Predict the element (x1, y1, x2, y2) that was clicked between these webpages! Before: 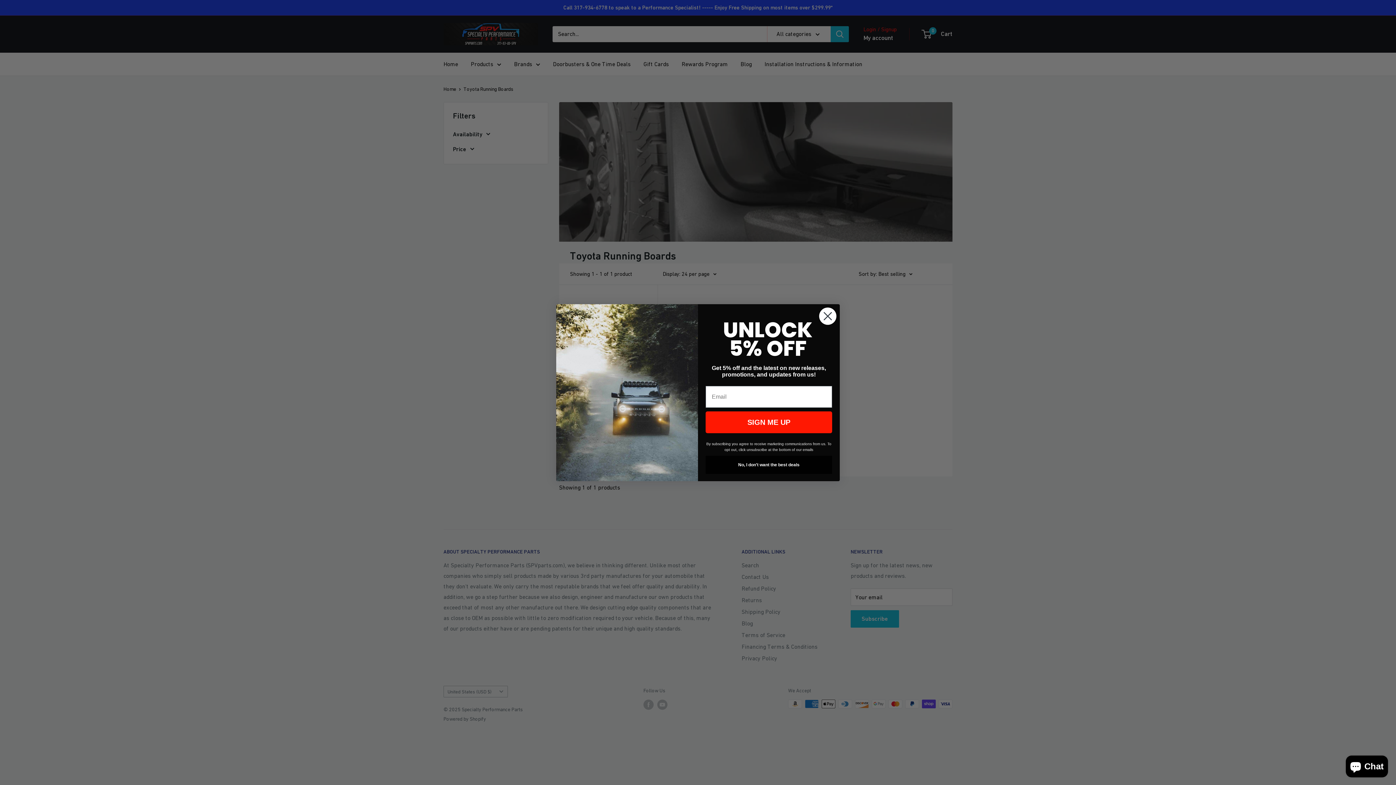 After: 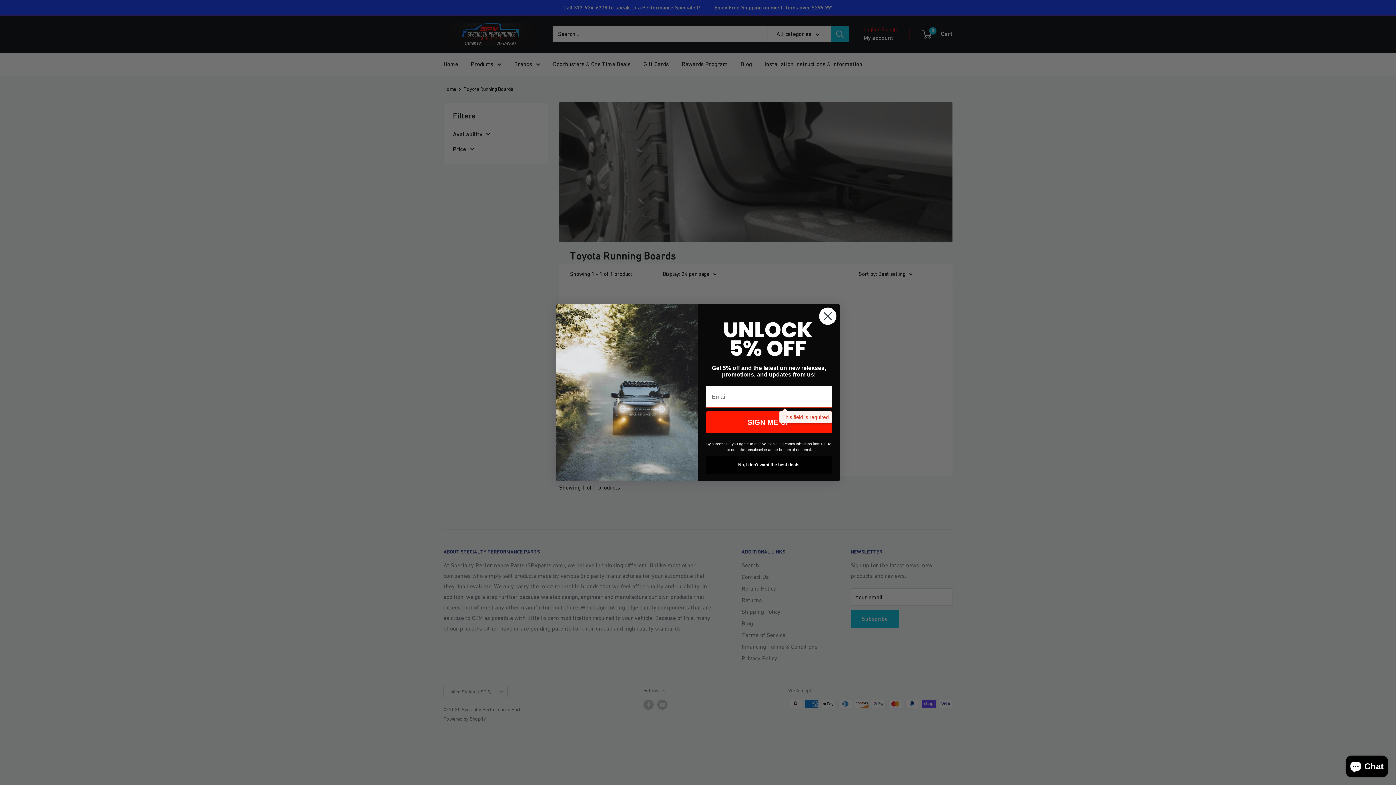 Action: bbox: (705, 411, 832, 433) label: SIGN ME UP